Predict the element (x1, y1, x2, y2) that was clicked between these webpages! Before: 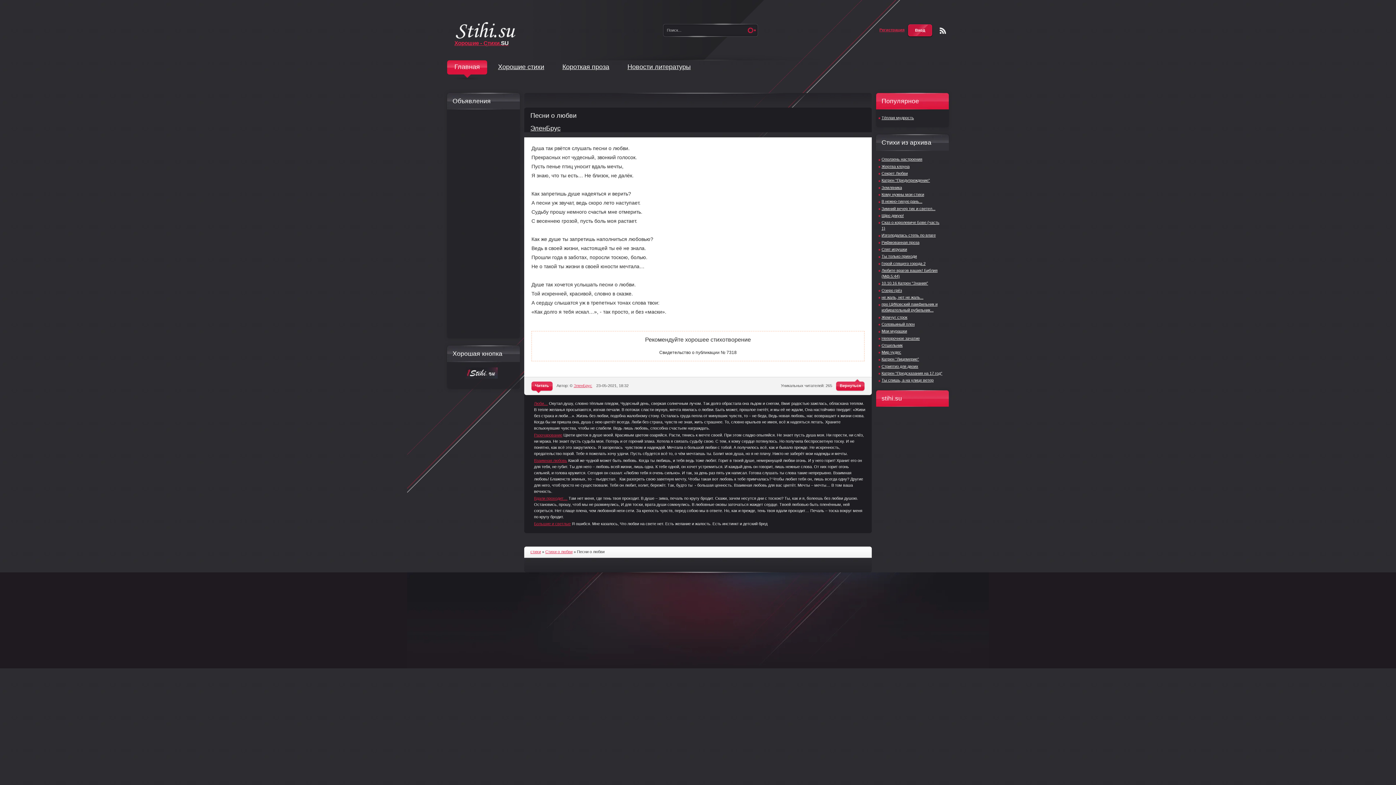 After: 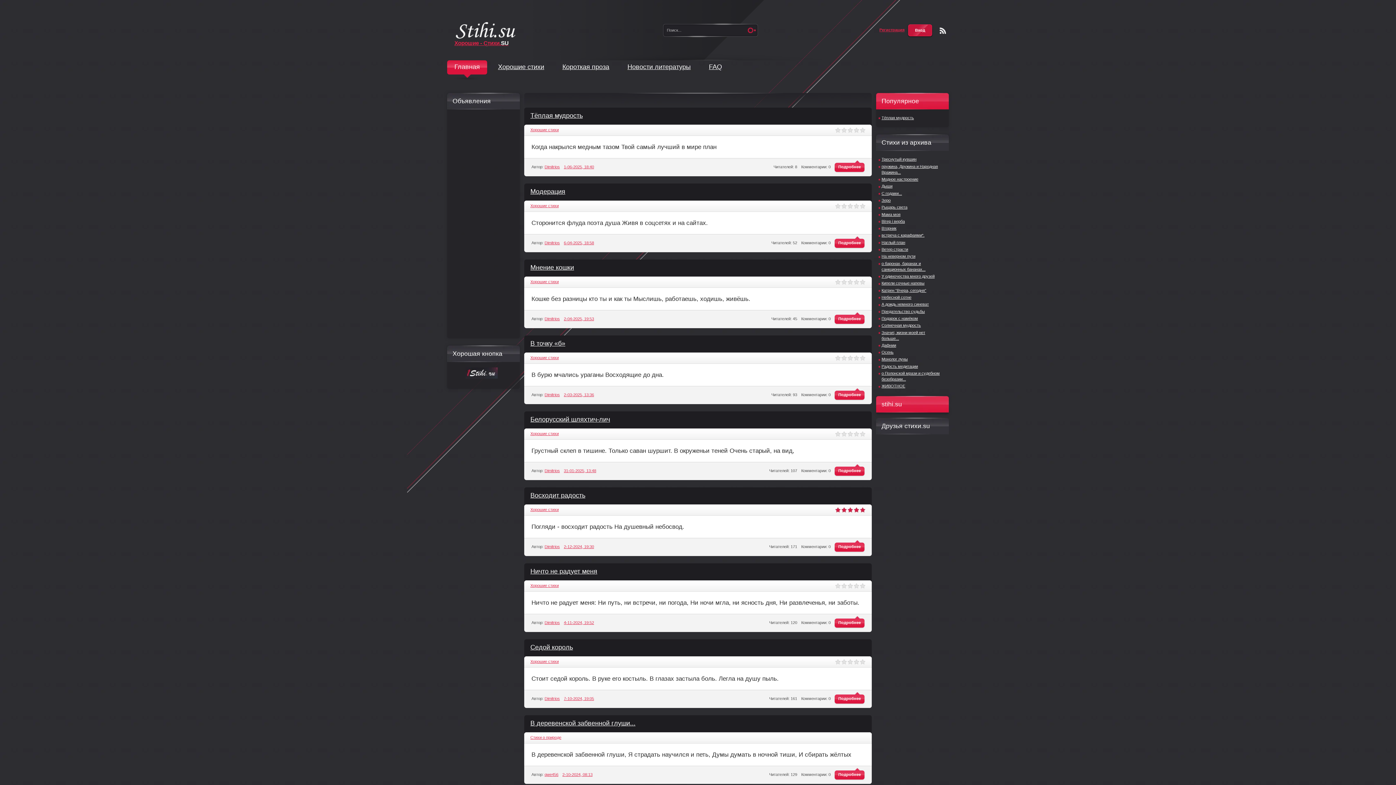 Action: bbox: (447, 60, 487, 74) label: Главная